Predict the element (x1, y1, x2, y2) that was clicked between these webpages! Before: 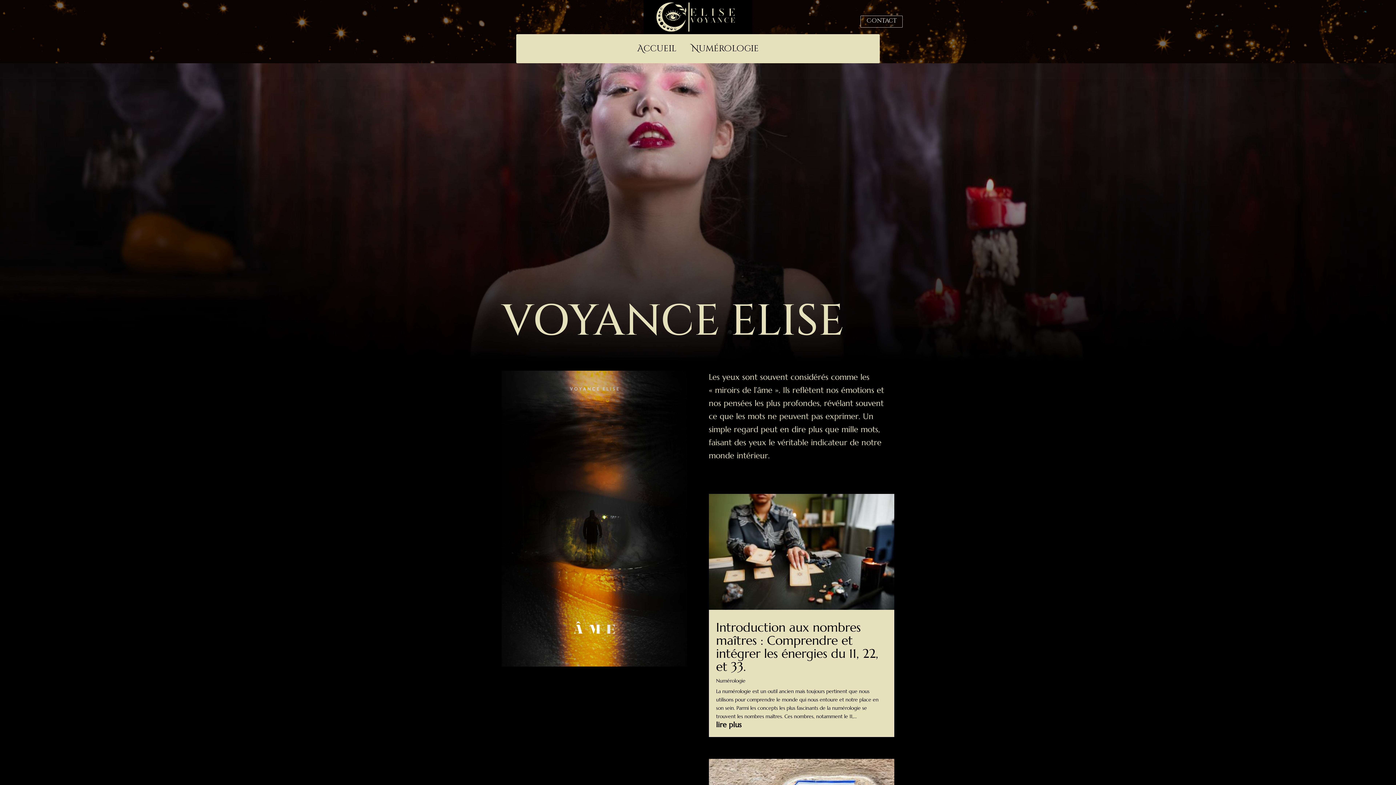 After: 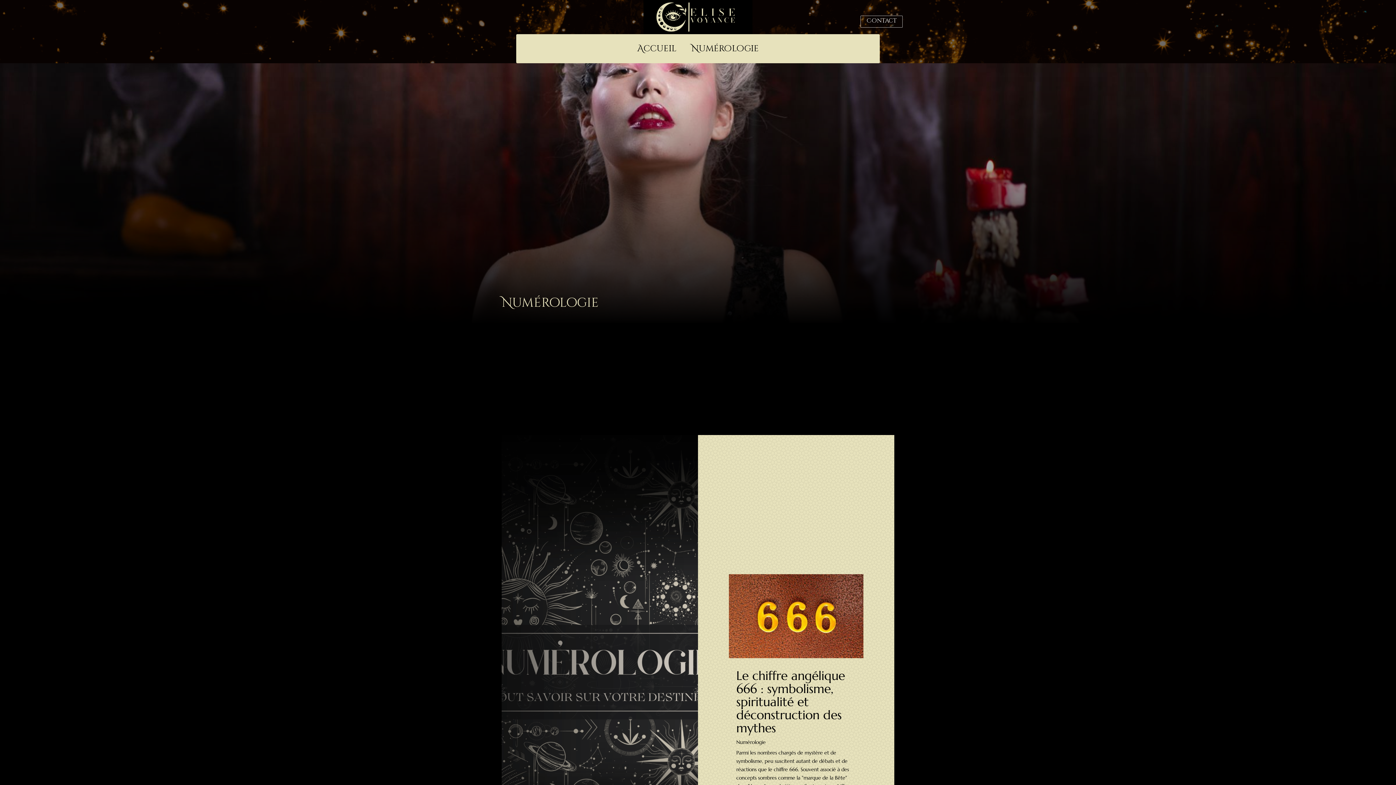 Action: label: Numérologie bbox: (716, 677, 745, 684)